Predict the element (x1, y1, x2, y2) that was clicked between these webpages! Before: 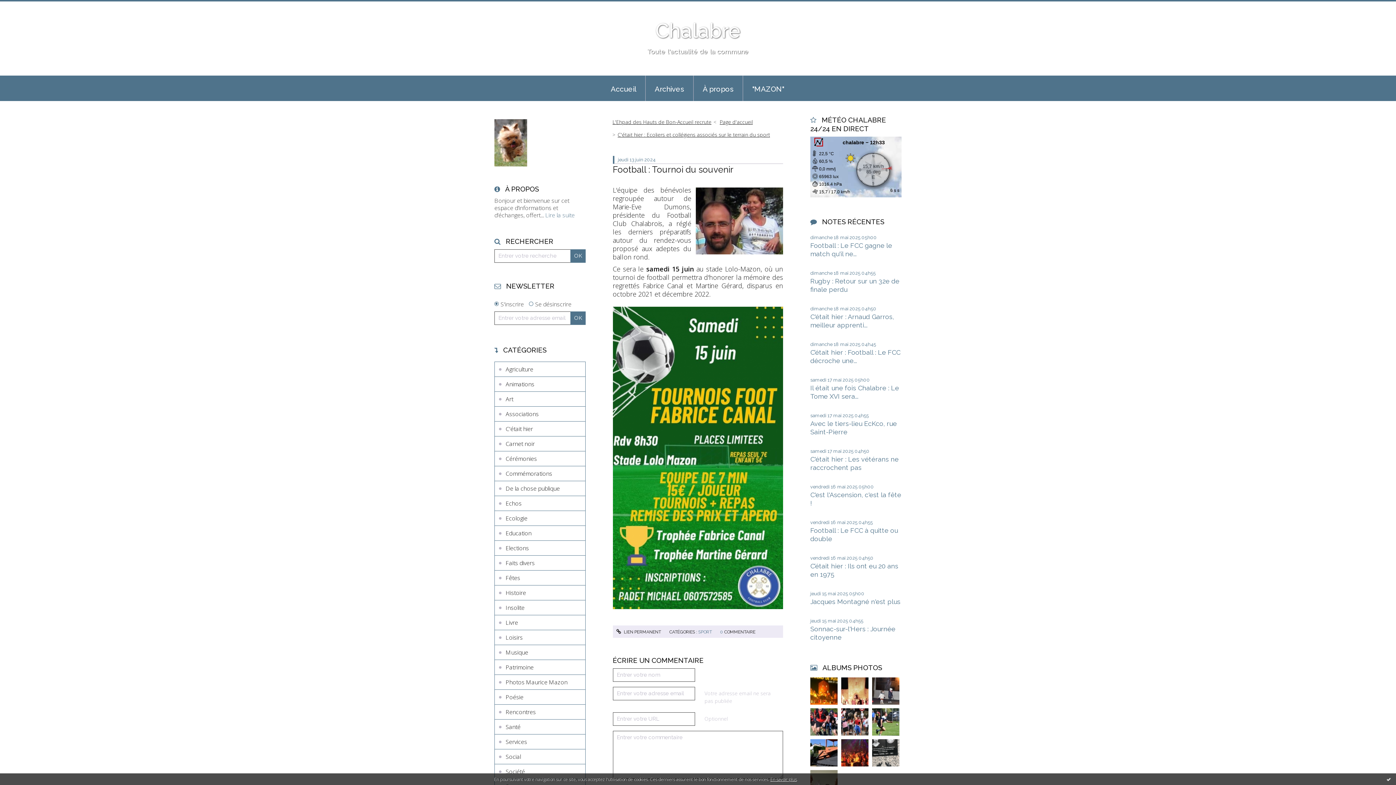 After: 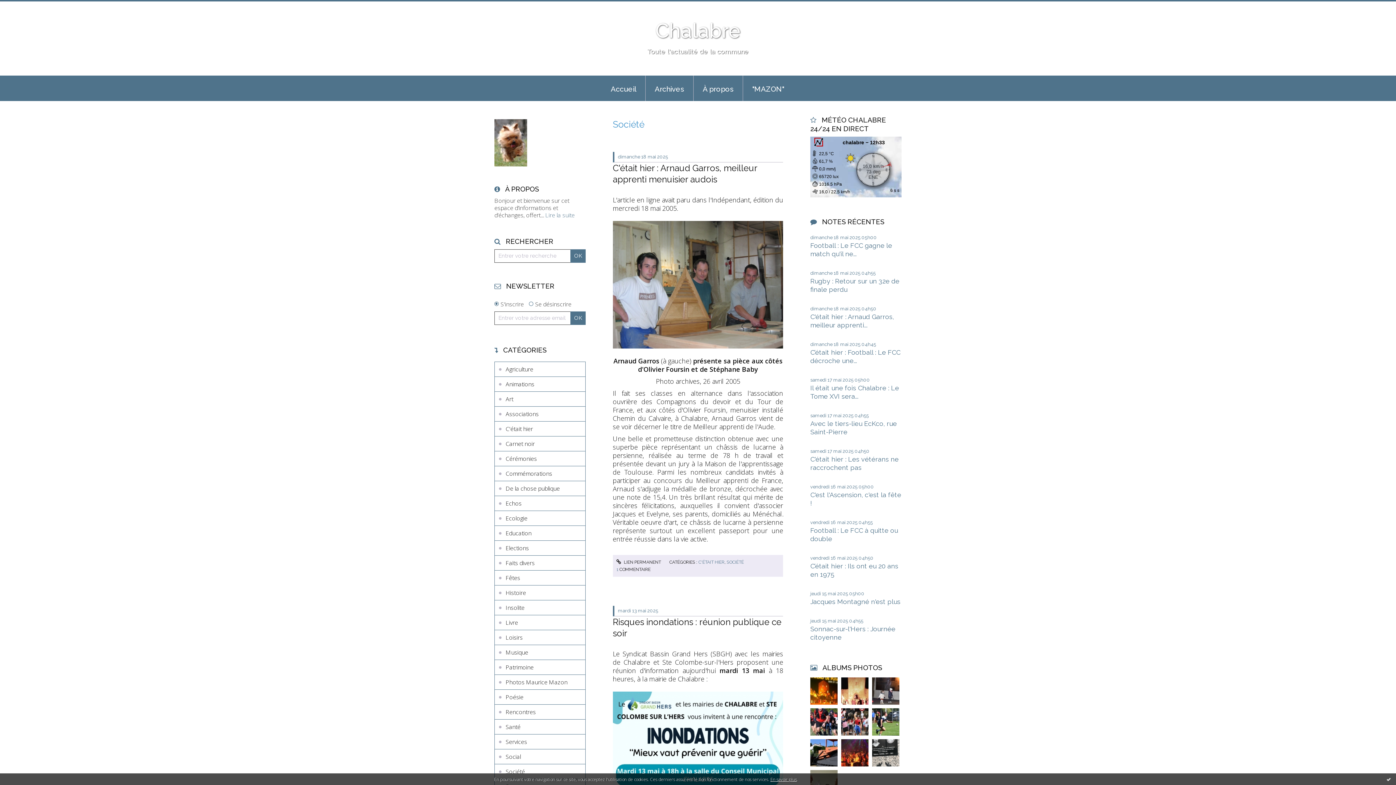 Action: label: Société bbox: (494, 764, 585, 779)